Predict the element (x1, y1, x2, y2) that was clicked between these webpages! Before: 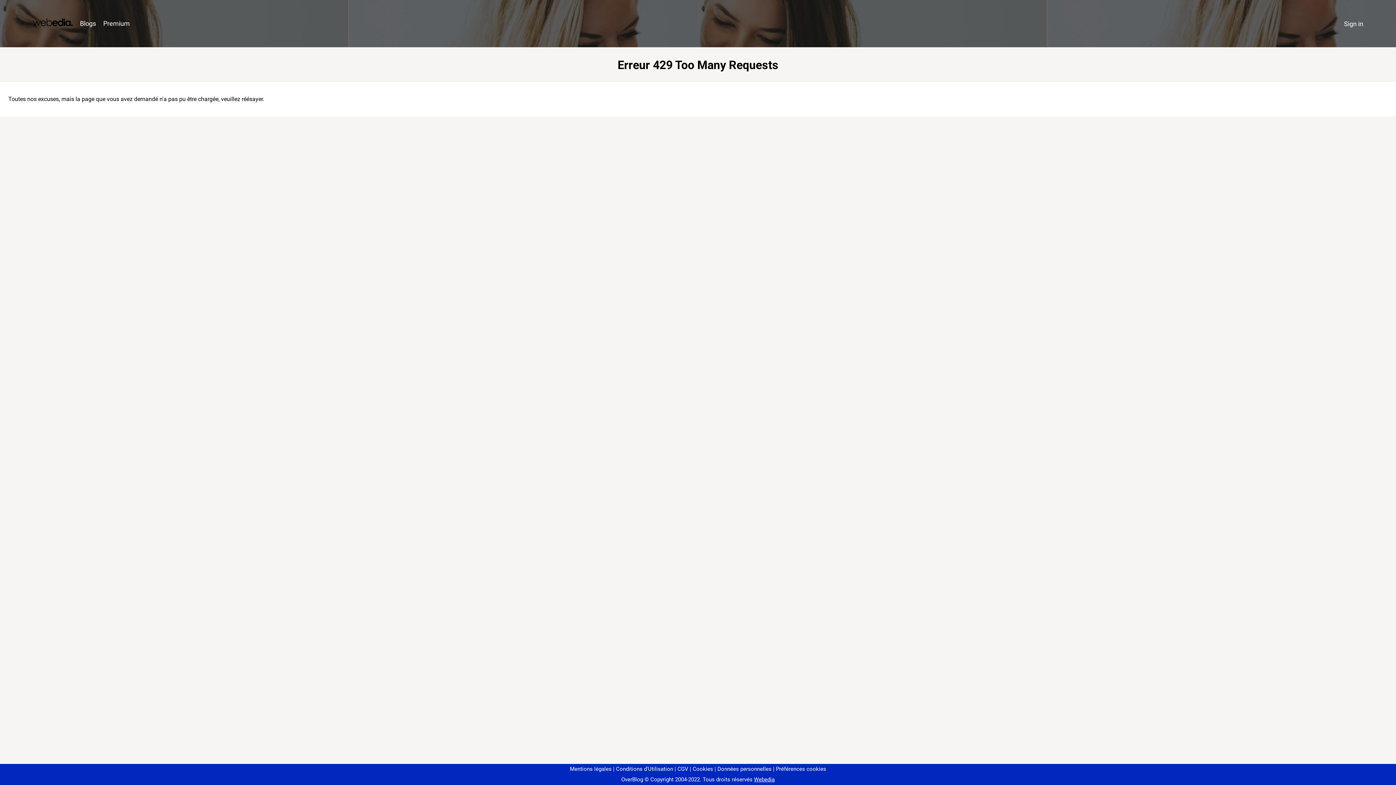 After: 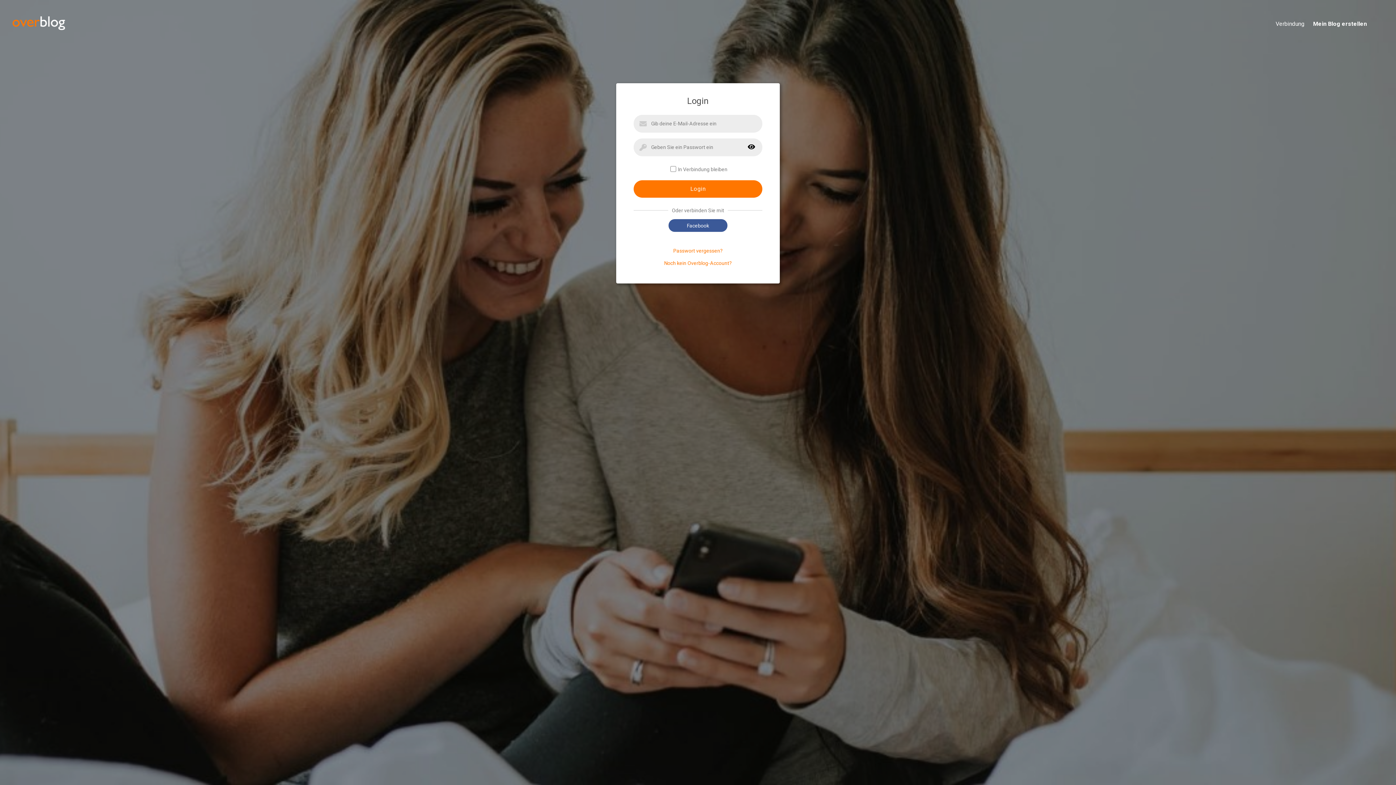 Action: bbox: (1340, 16, 1367, 31) label: Sign in